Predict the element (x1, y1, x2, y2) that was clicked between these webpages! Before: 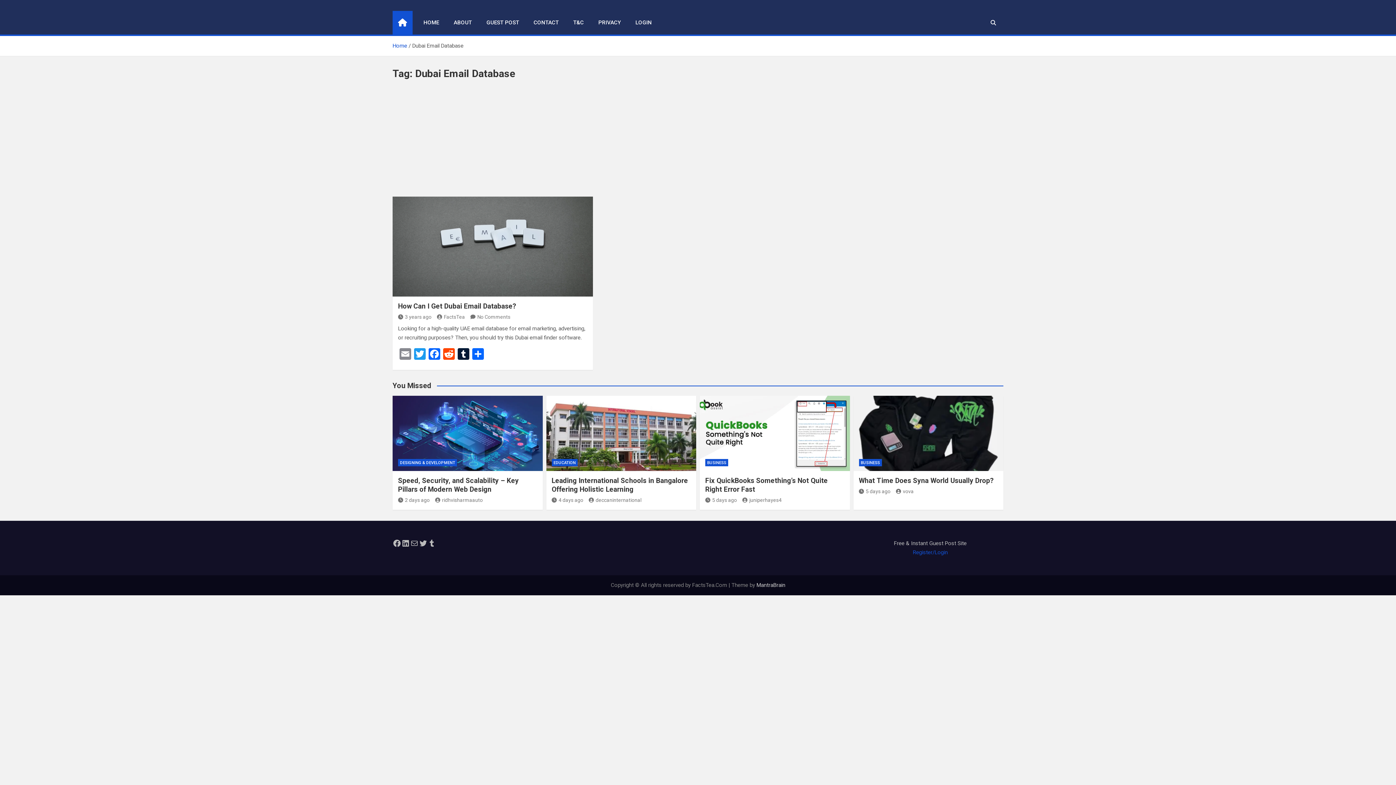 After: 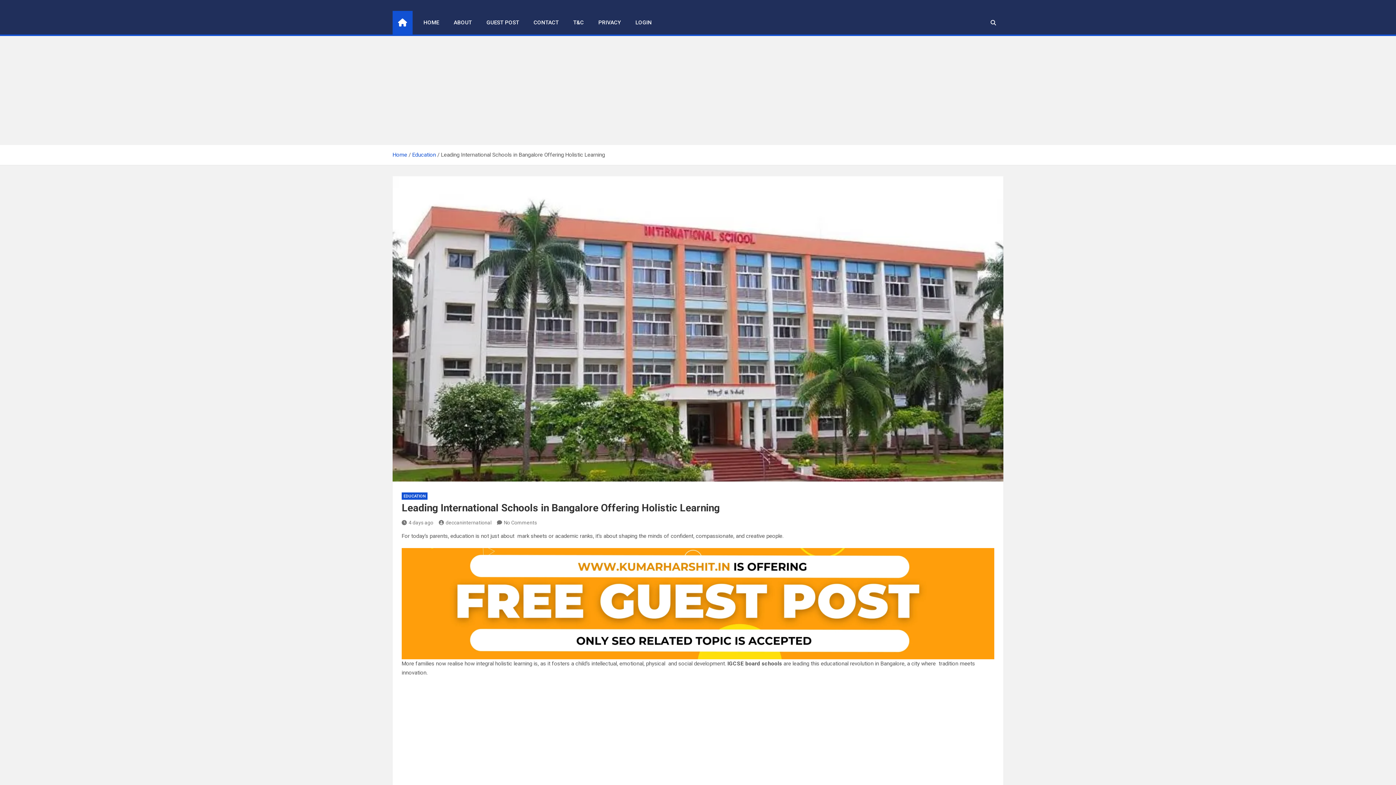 Action: label: Leading International Schools in Bangalore Offering Holistic Learning bbox: (551, 476, 688, 493)